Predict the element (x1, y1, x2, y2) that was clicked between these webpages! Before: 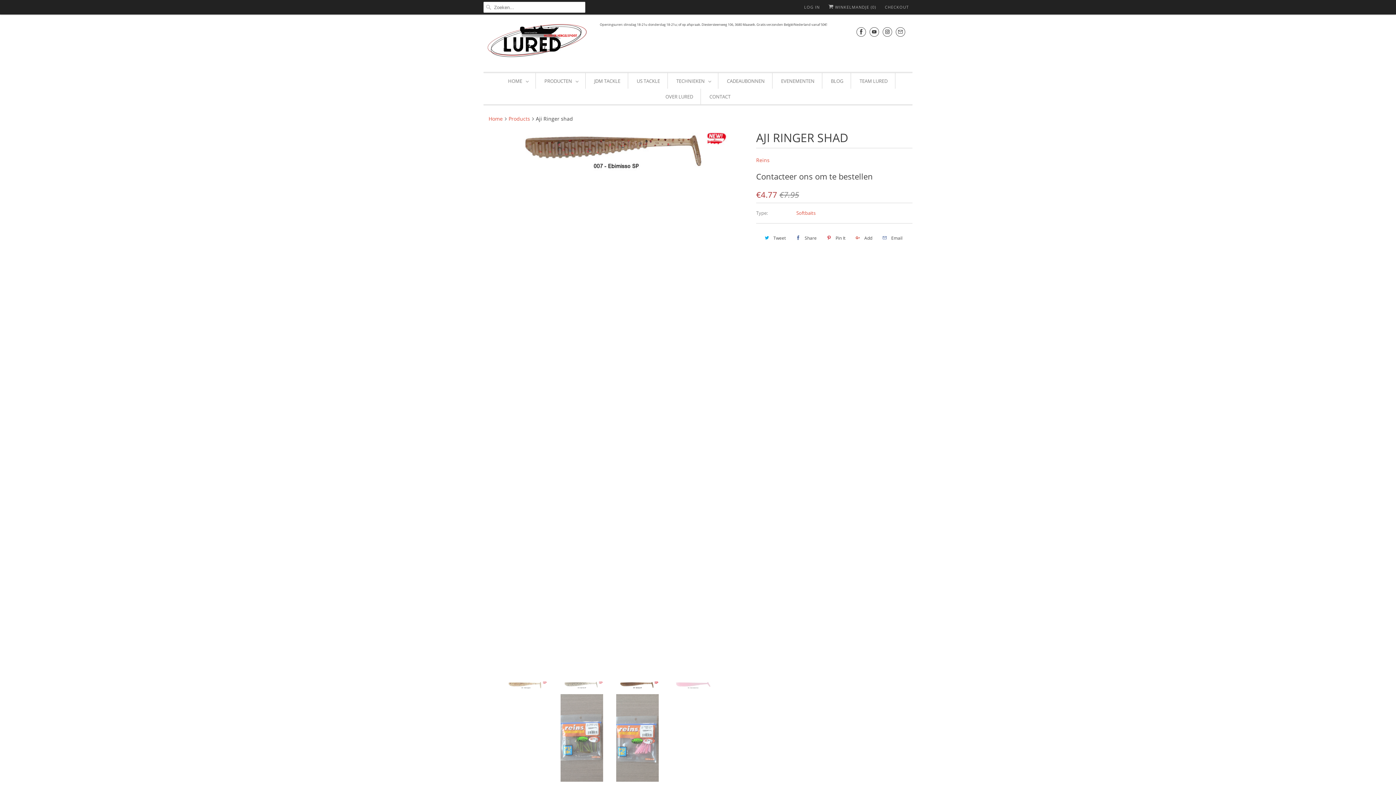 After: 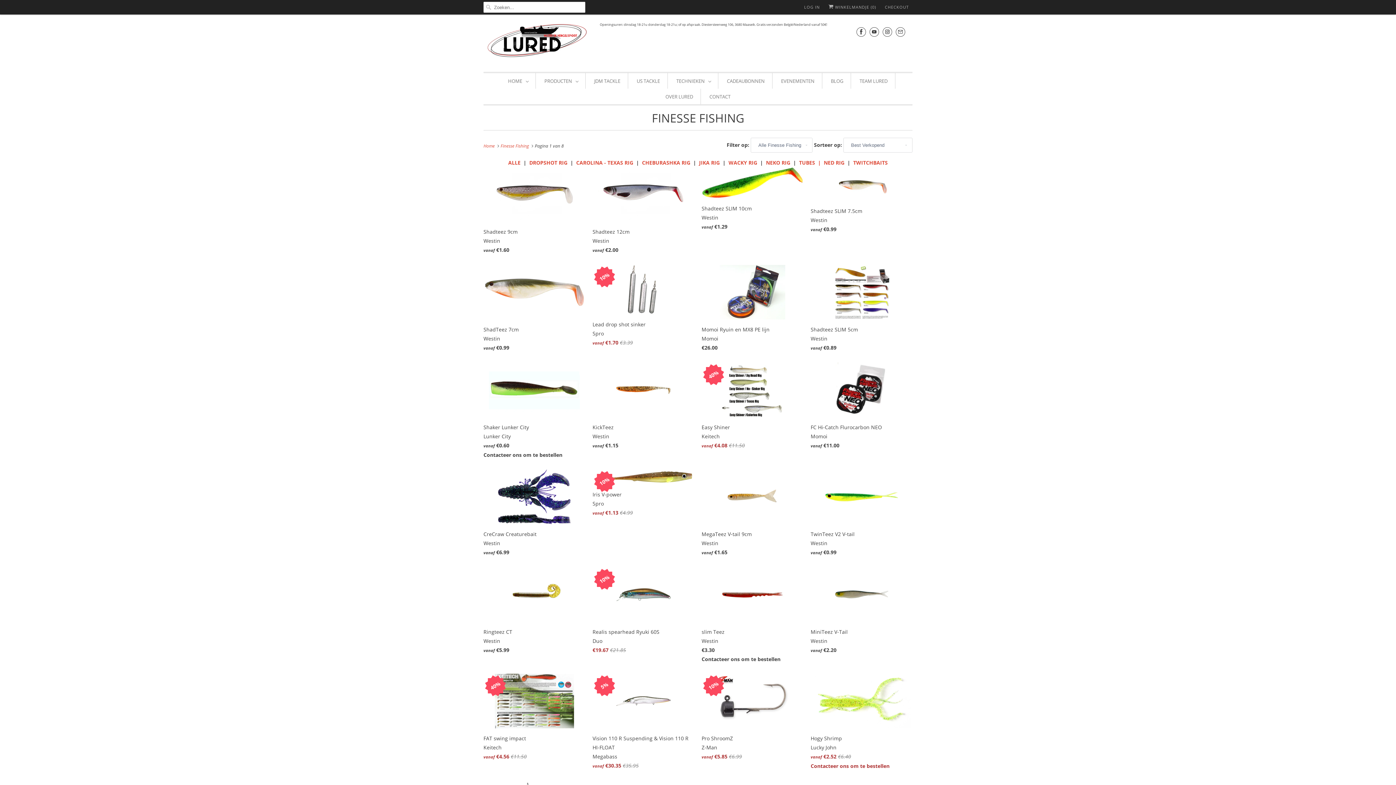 Action: bbox: (676, 76, 710, 85) label: TECHNIEKEN